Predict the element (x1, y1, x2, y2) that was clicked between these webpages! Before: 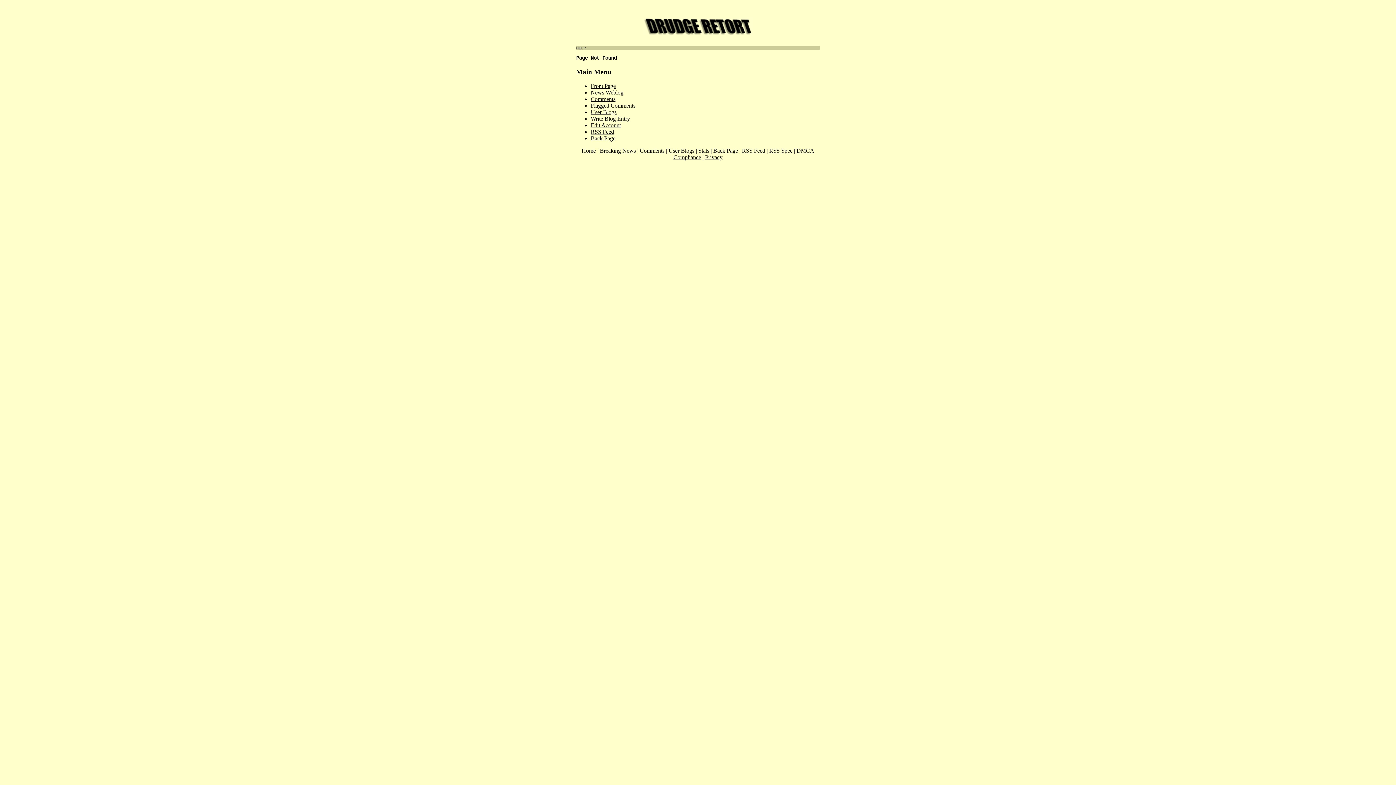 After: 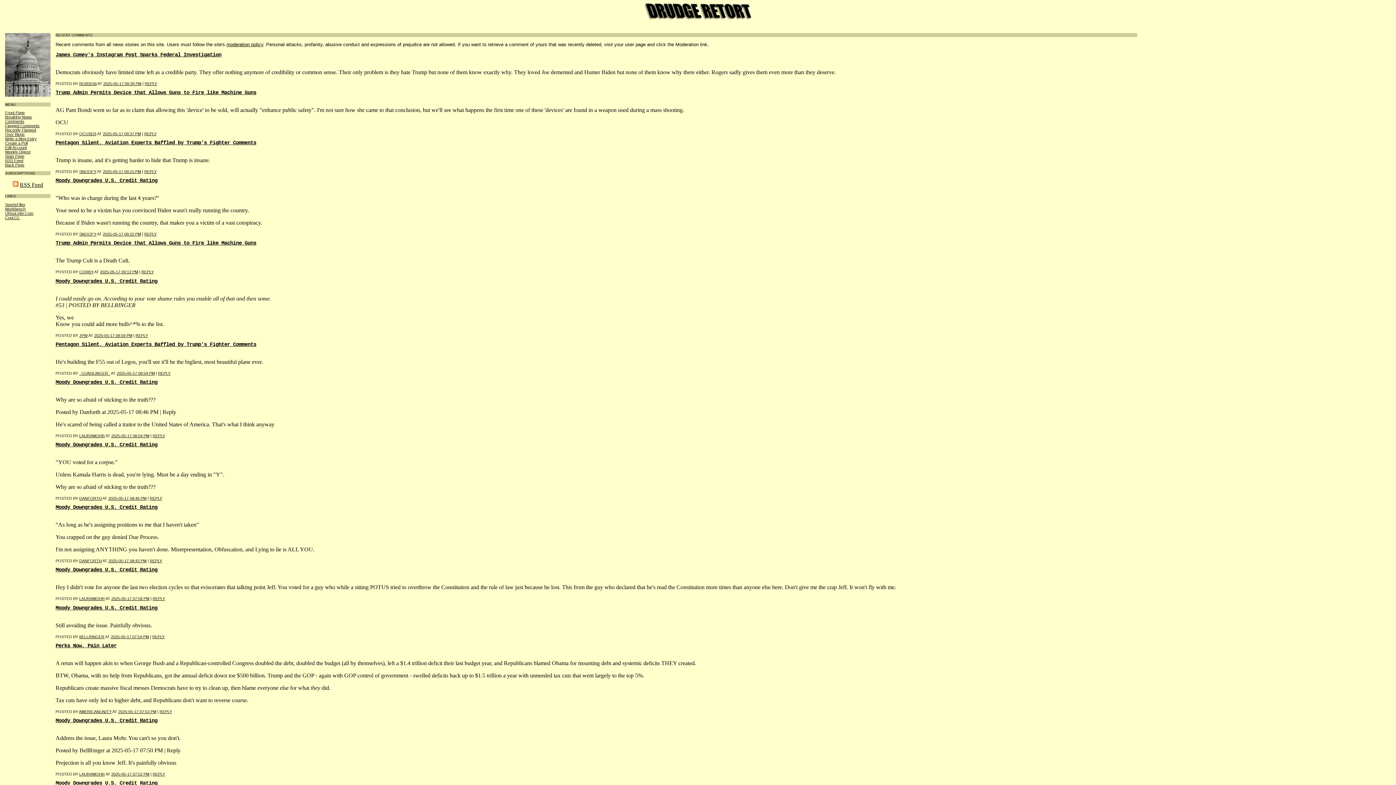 Action: bbox: (590, 95, 615, 102) label: Comments